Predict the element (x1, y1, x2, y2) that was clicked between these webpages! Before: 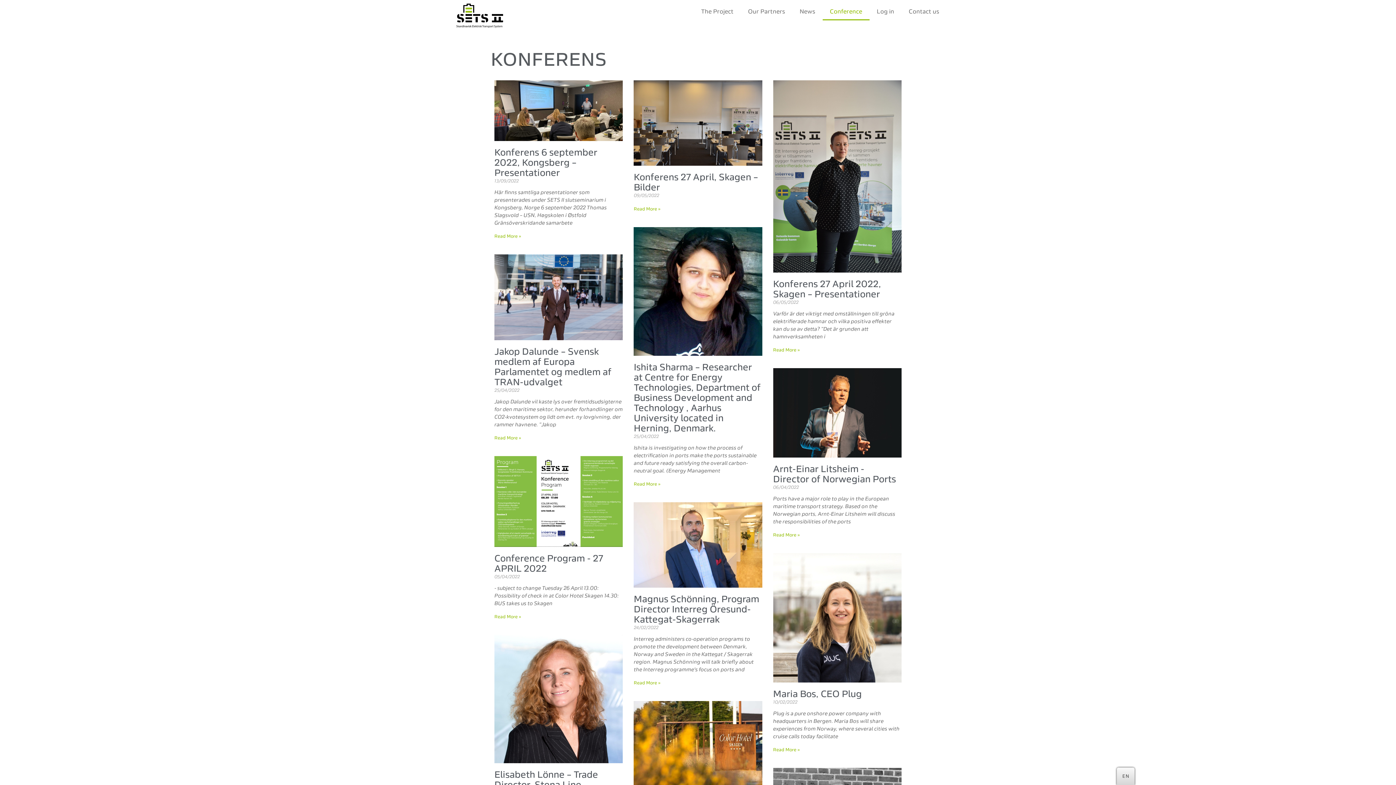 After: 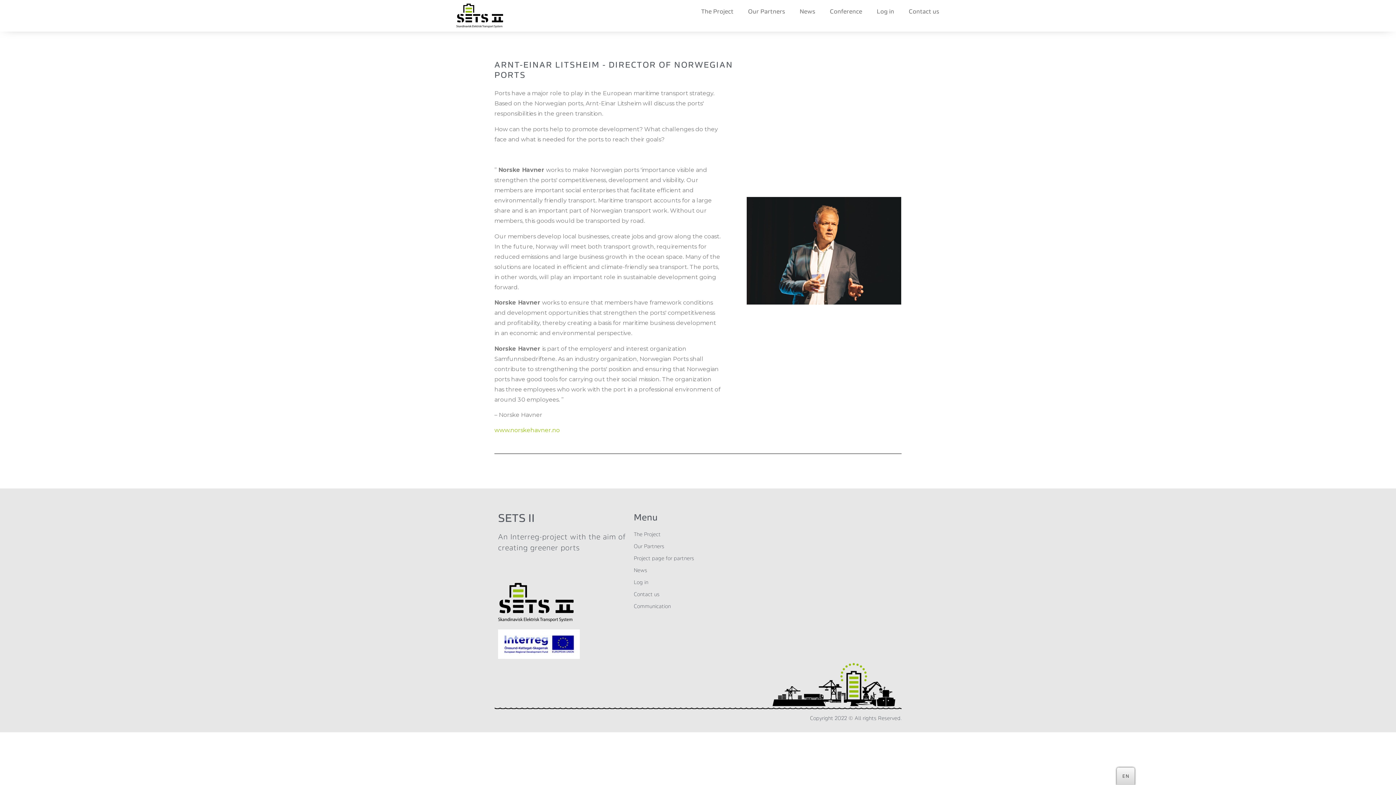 Action: bbox: (773, 368, 901, 457)